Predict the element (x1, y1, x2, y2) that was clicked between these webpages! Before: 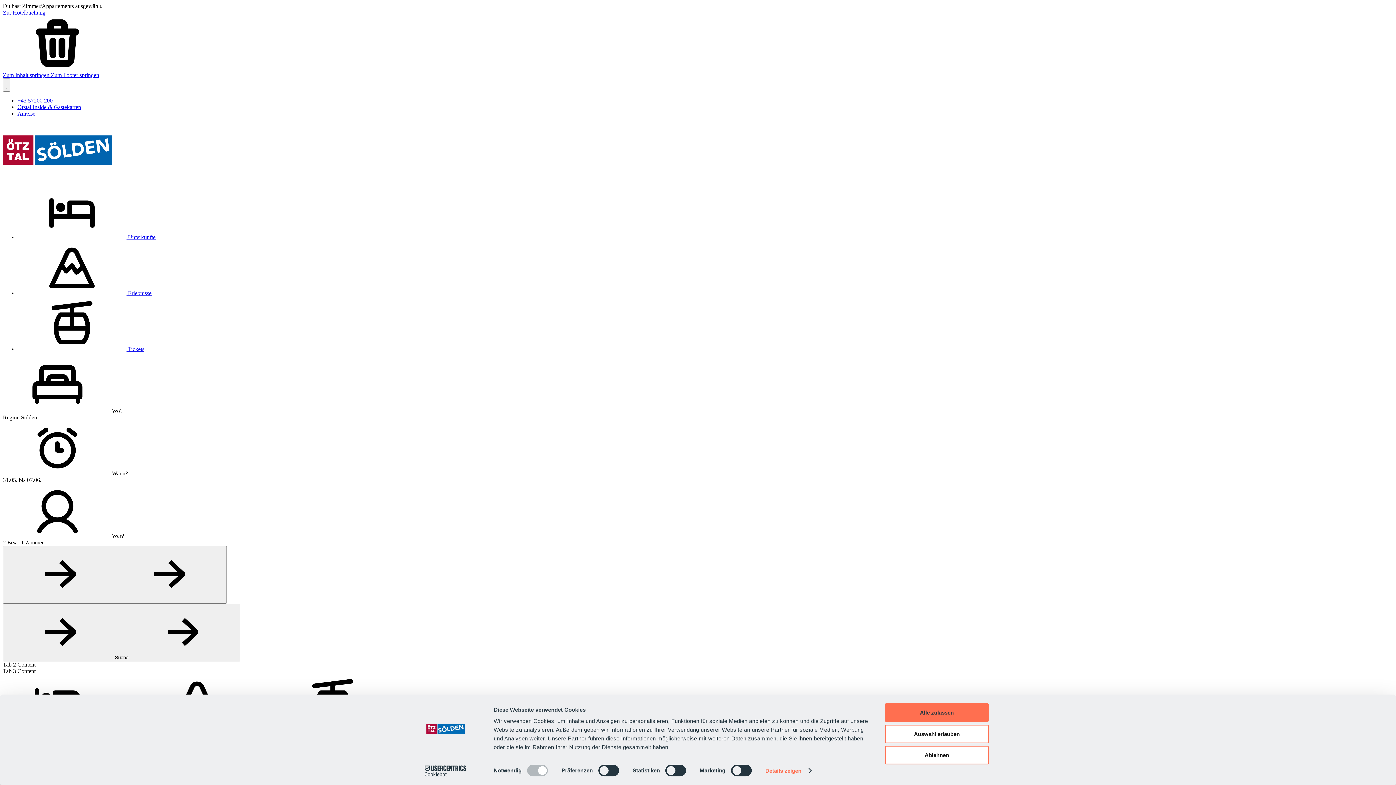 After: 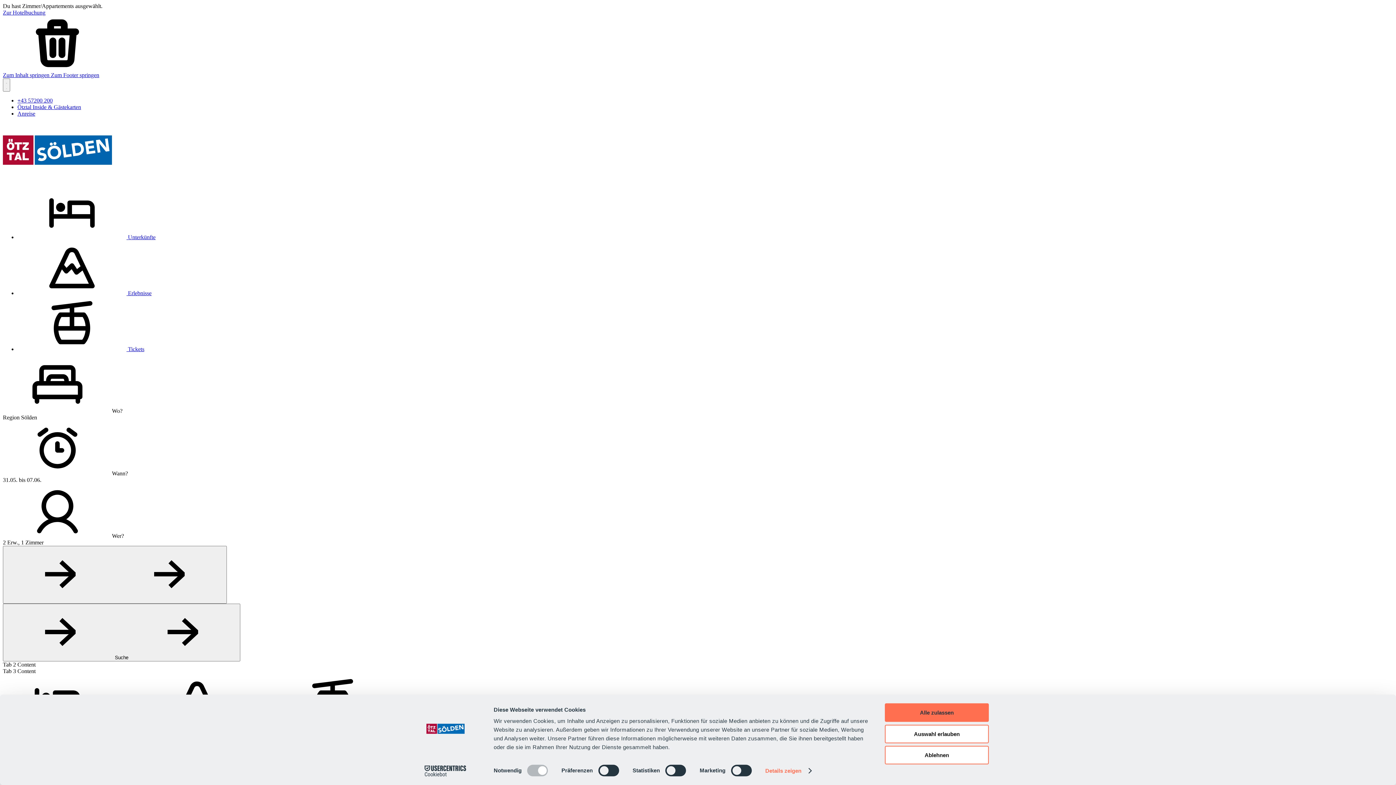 Action: bbox: (413, 765, 477, 776) label: Cookiebot - opens in a new window